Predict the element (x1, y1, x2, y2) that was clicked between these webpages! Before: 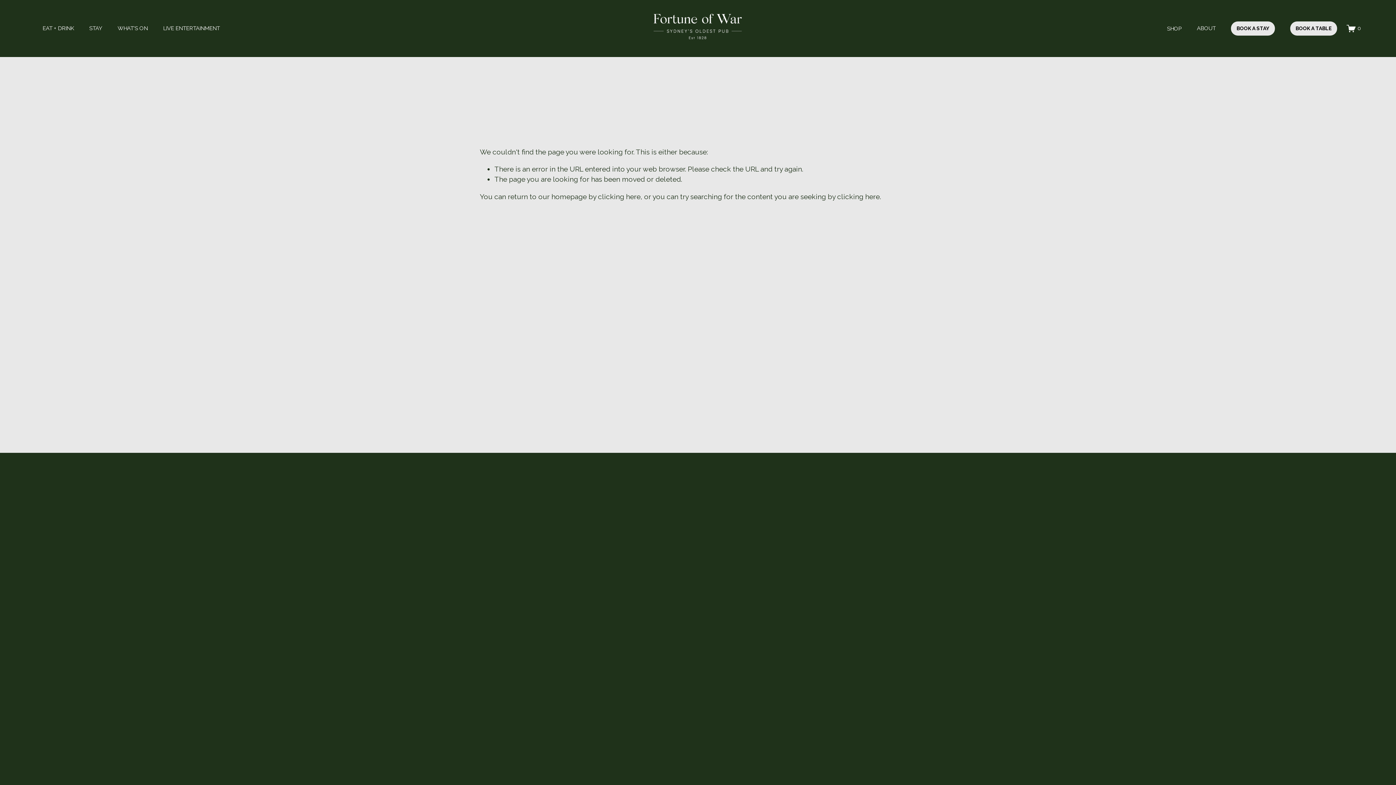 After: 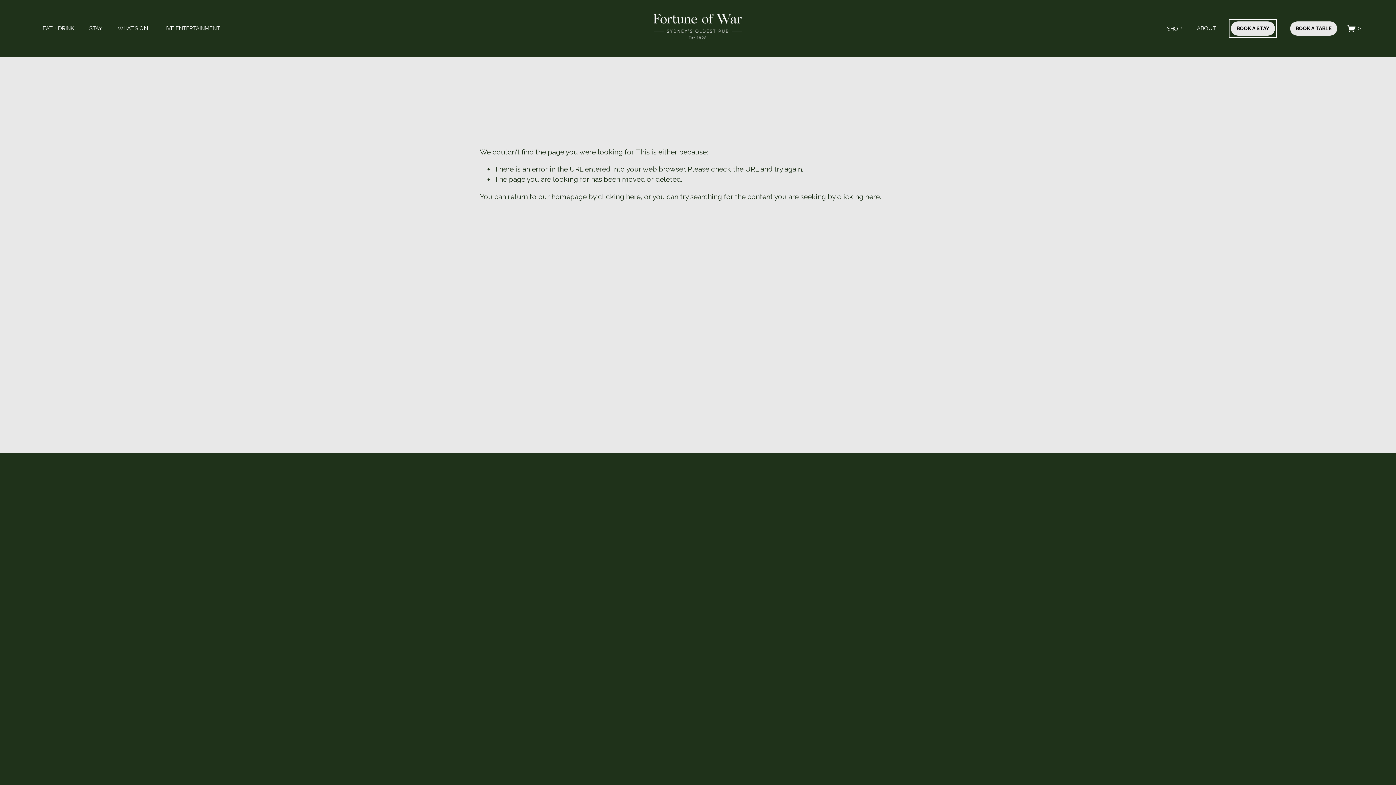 Action: bbox: (1231, 21, 1275, 35) label: BOOK A STAY